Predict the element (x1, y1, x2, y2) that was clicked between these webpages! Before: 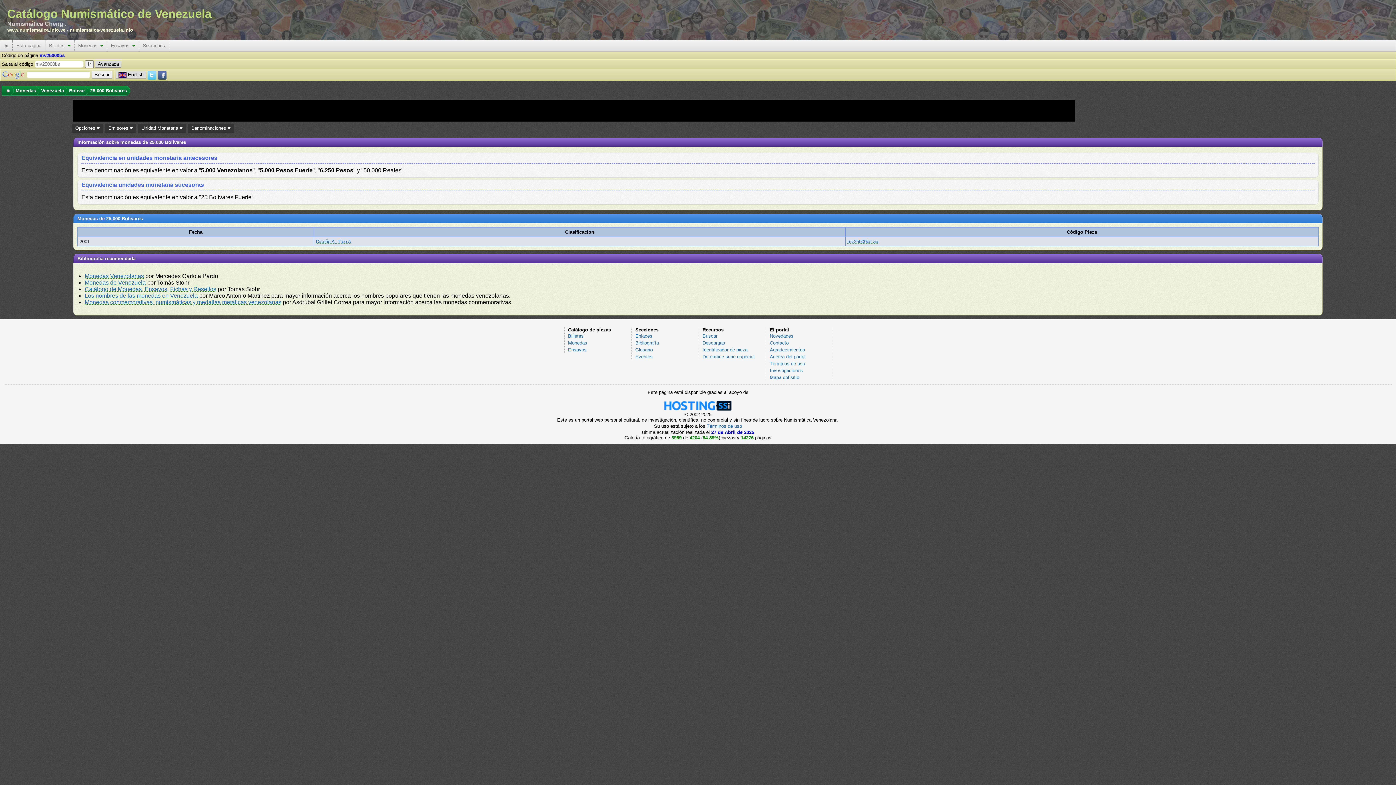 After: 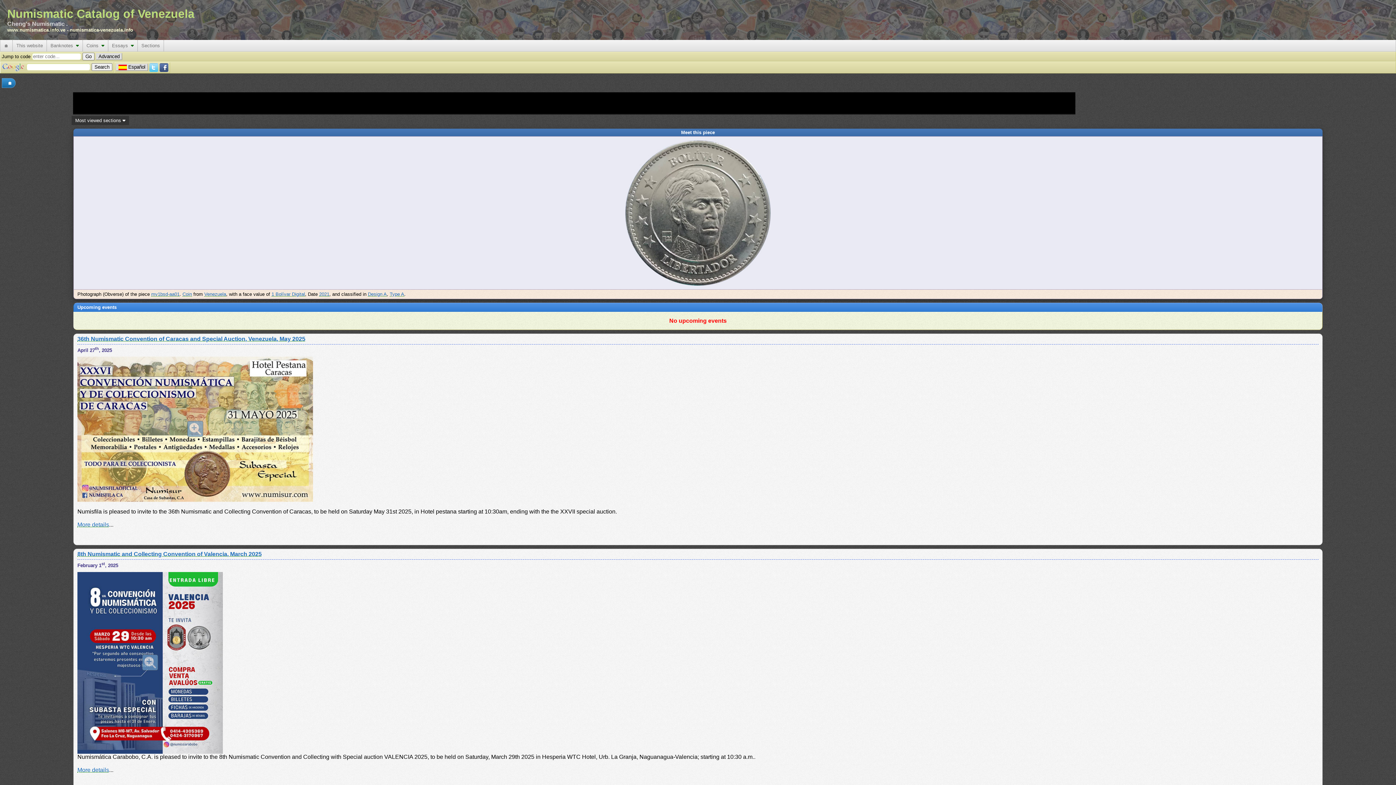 Action: label: www.numismatica.info.ve bbox: (7, 27, 65, 32)